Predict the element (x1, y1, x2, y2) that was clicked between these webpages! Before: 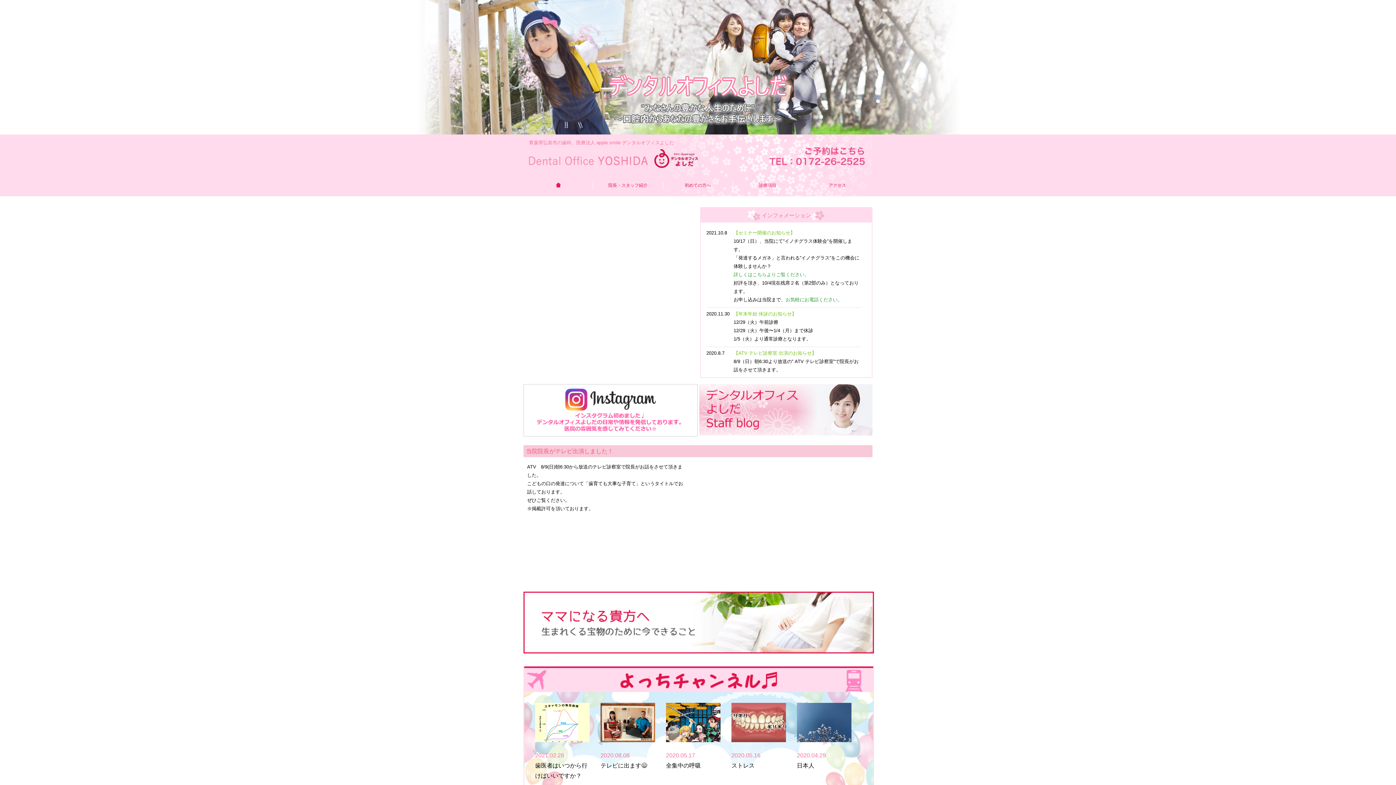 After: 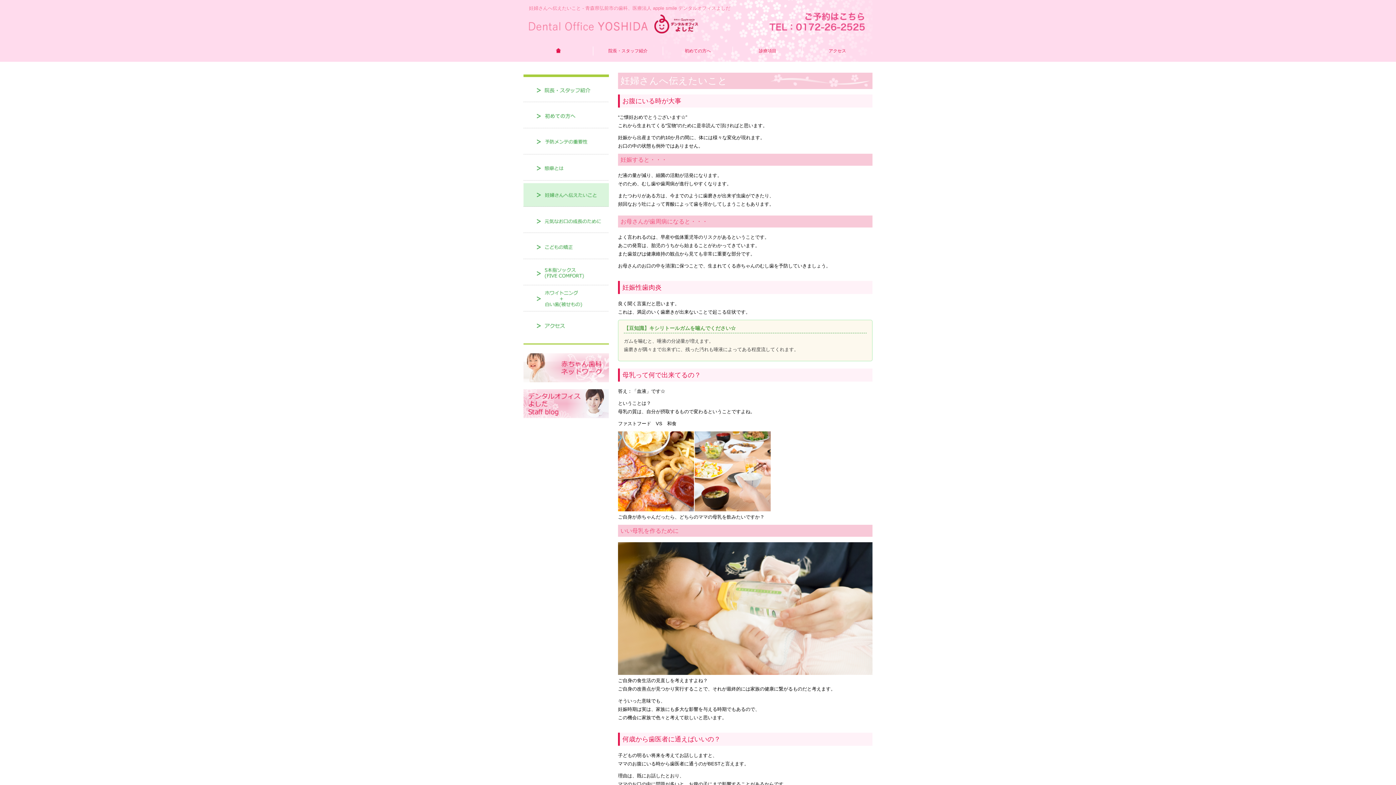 Action: bbox: (523, 660, 874, 665)